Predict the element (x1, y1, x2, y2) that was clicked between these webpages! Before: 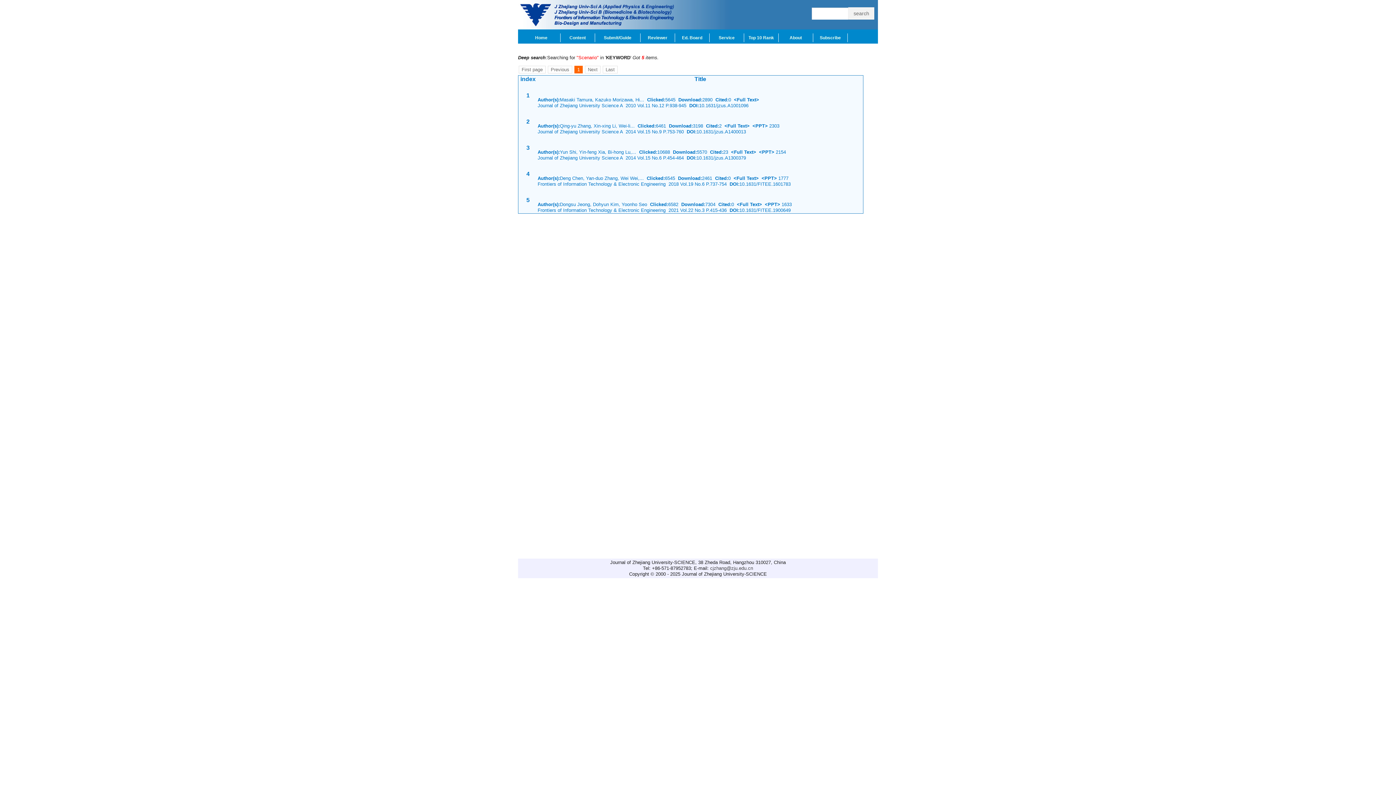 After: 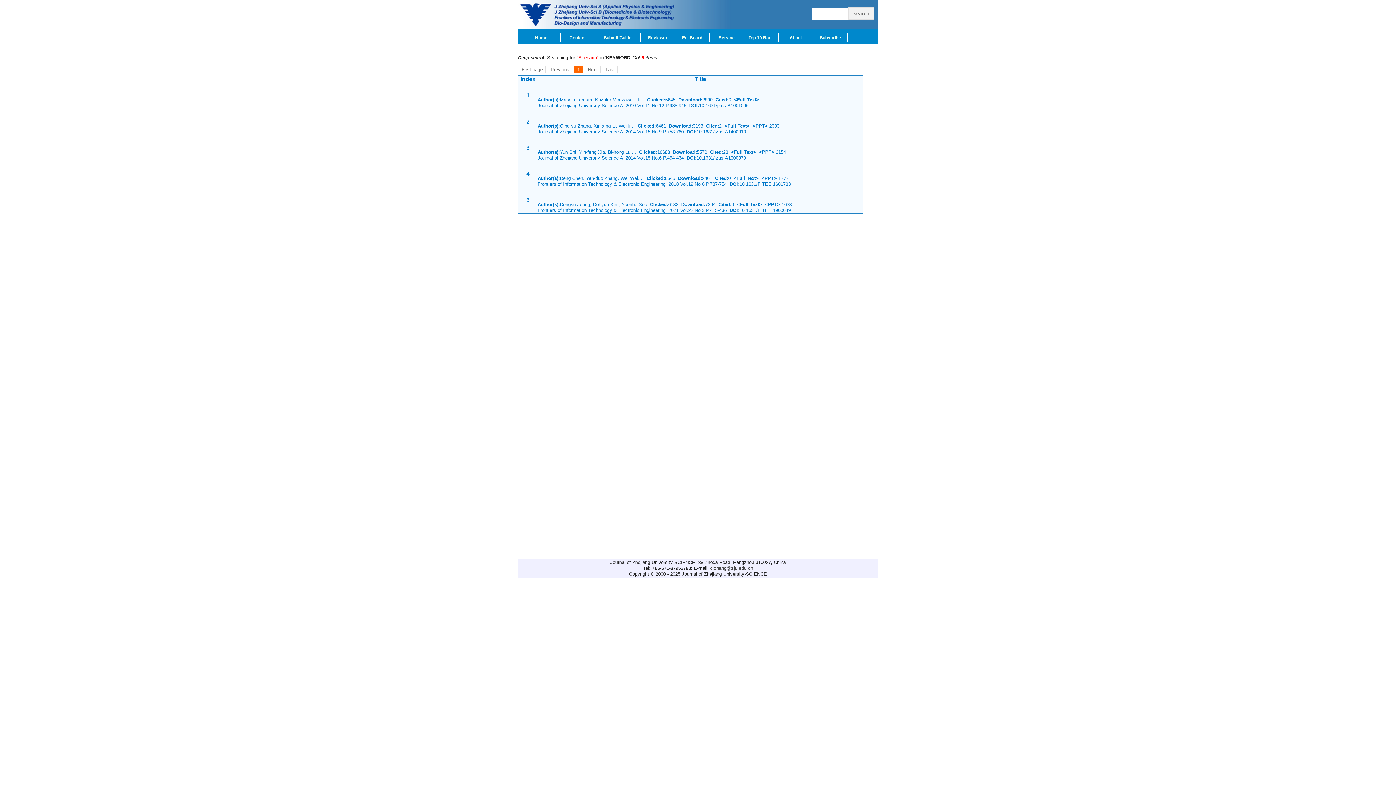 Action: label: <PPT> bbox: (752, 123, 768, 128)